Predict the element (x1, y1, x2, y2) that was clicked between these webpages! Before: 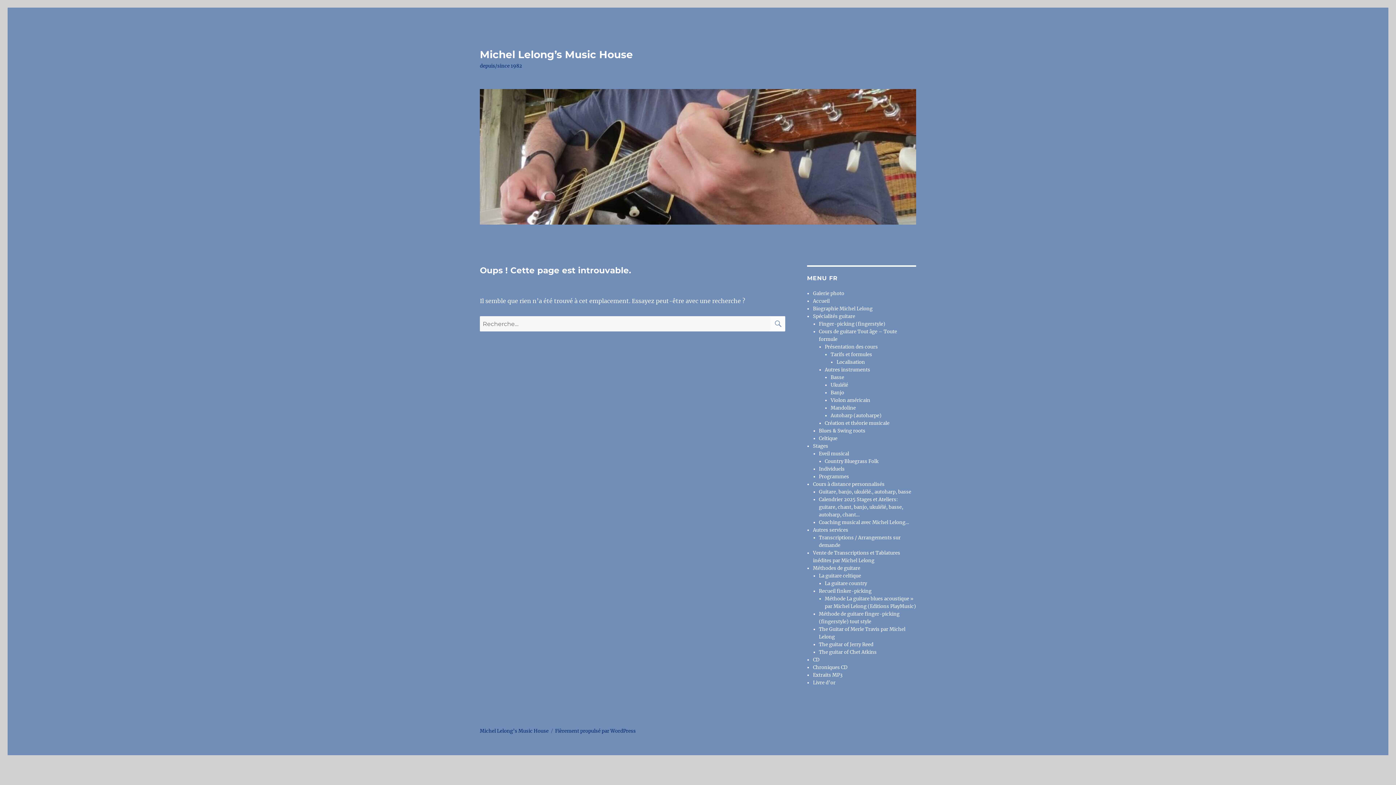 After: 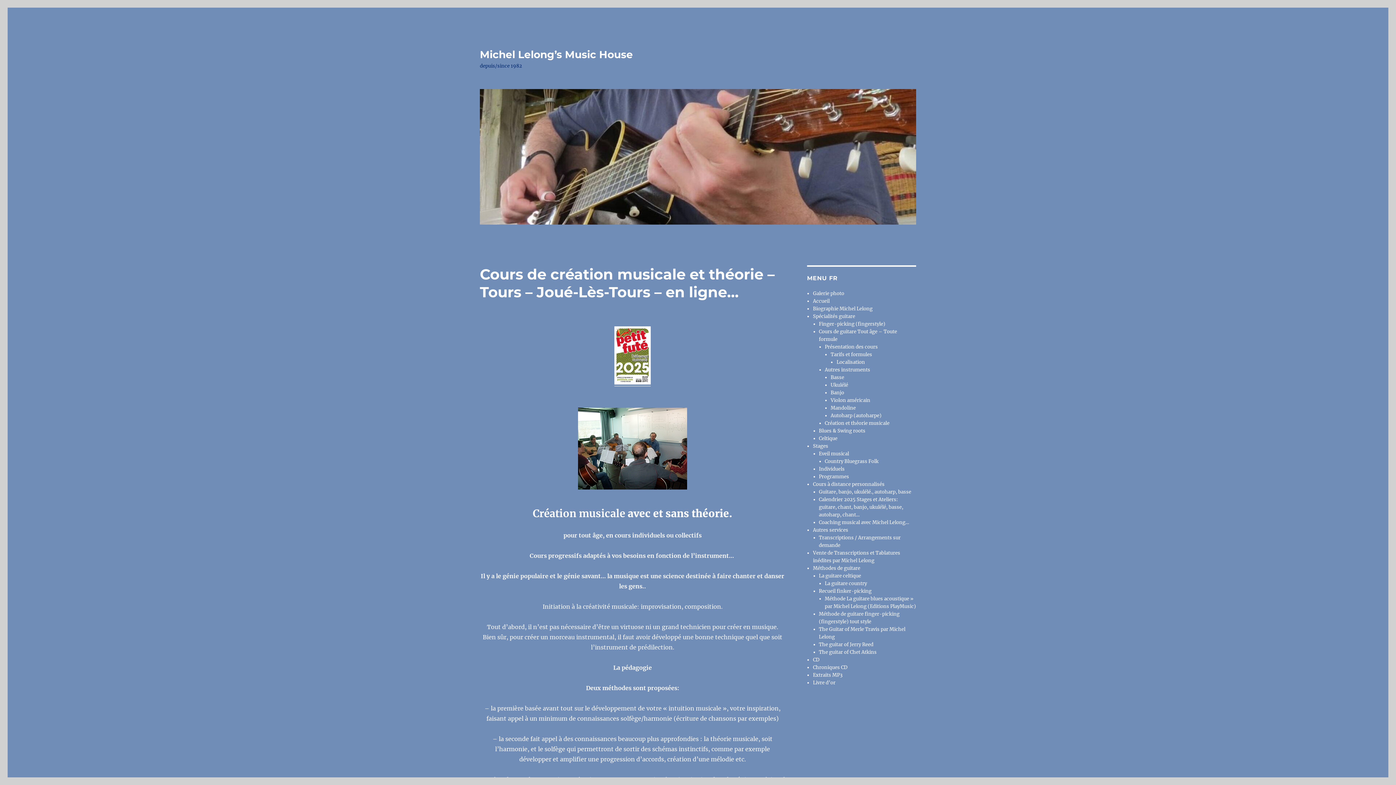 Action: label: Création et théorie musicale bbox: (825, 420, 889, 426)